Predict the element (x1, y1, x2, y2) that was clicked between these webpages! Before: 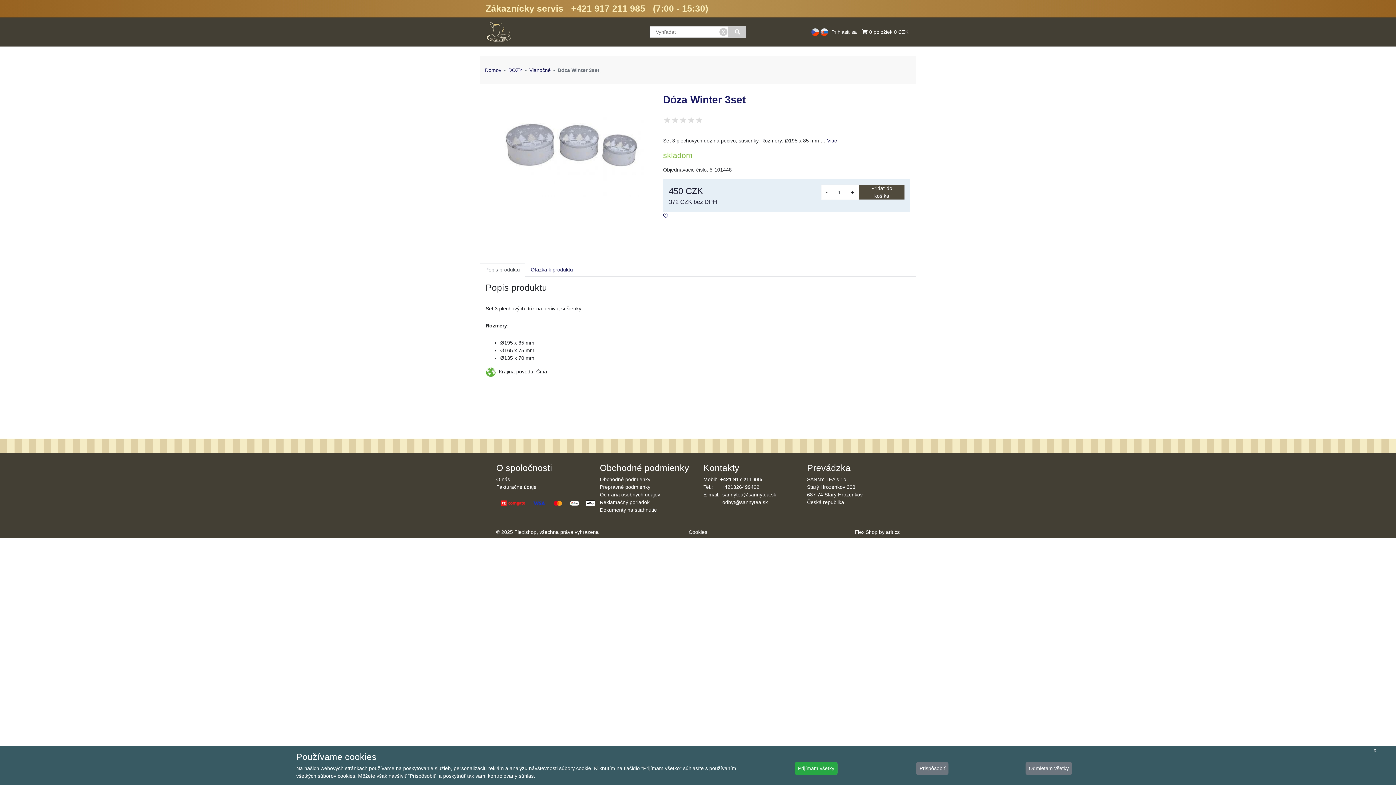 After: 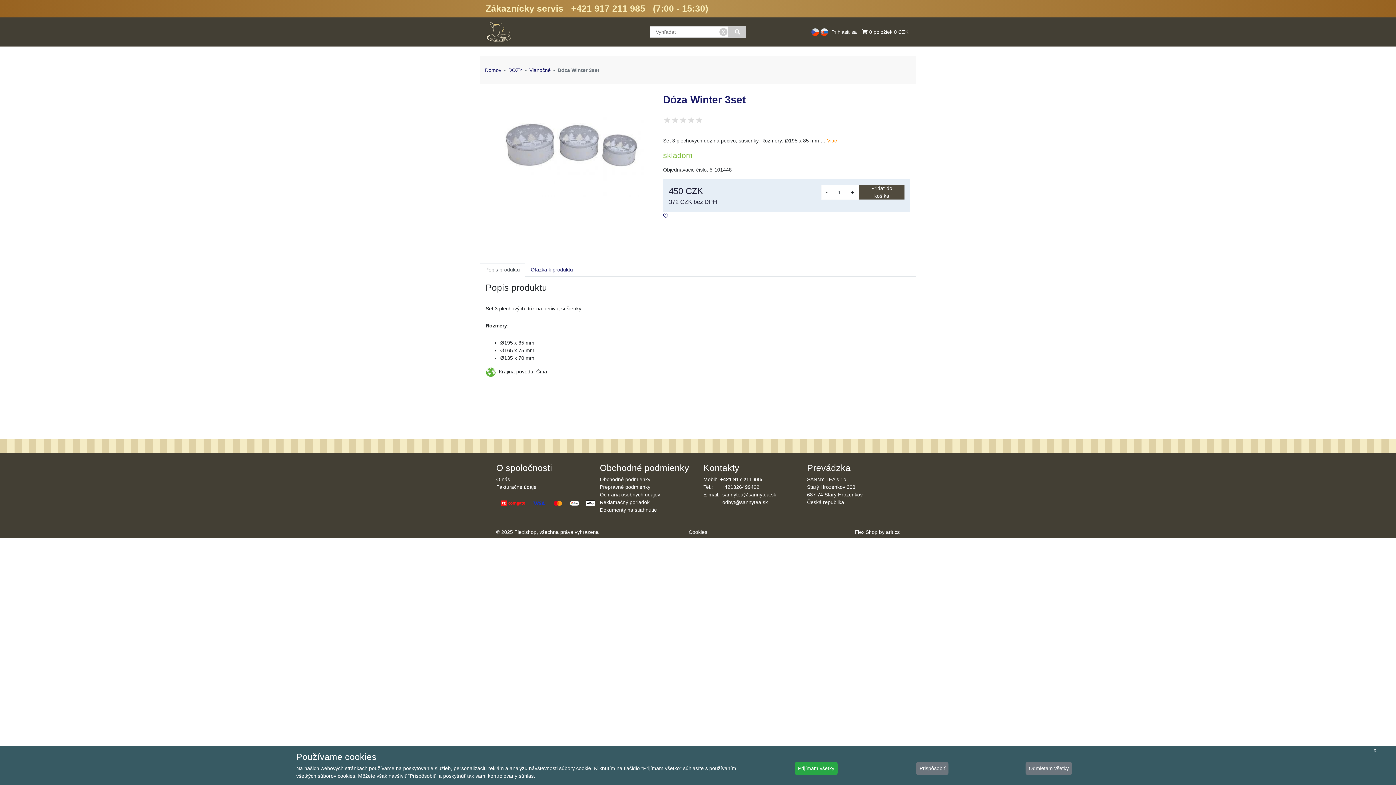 Action: label: Viac bbox: (827, 137, 837, 143)